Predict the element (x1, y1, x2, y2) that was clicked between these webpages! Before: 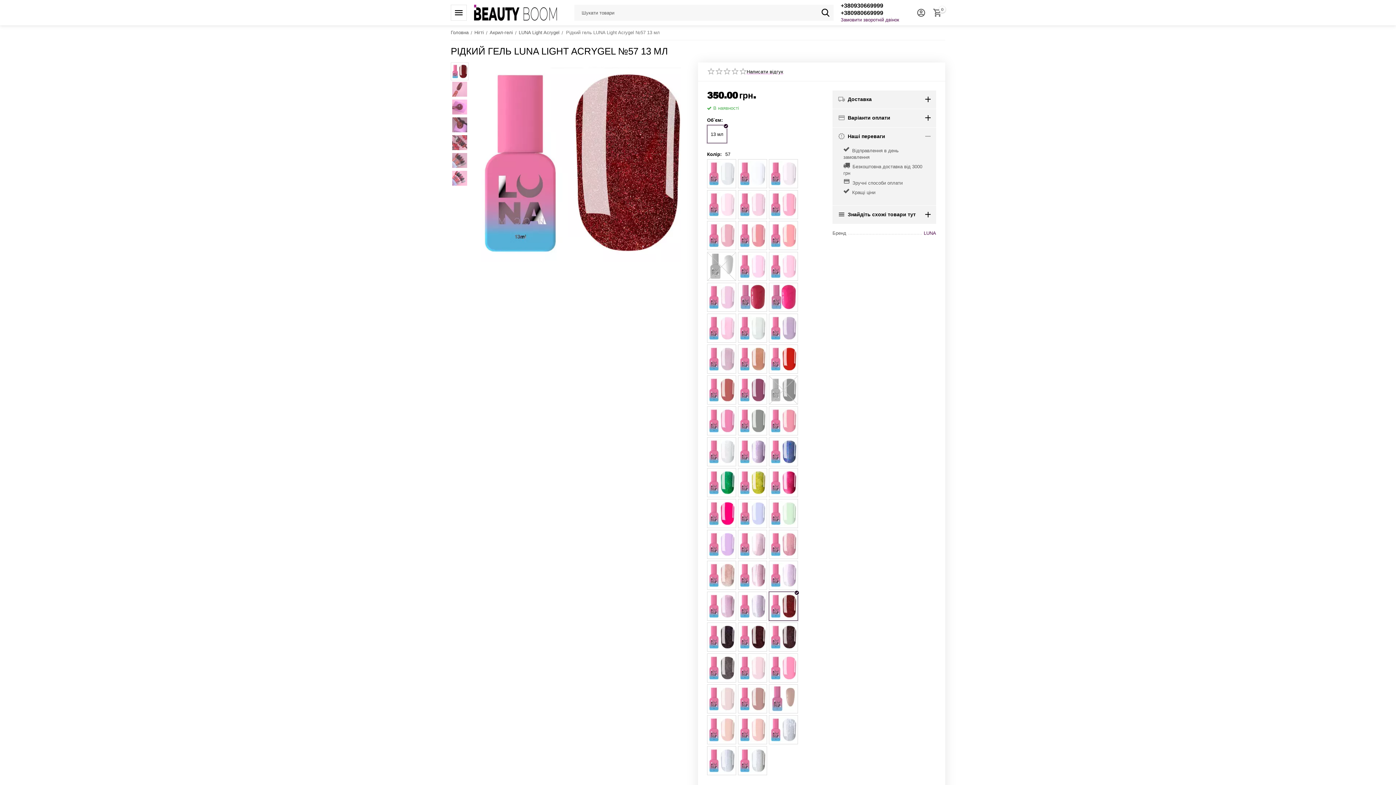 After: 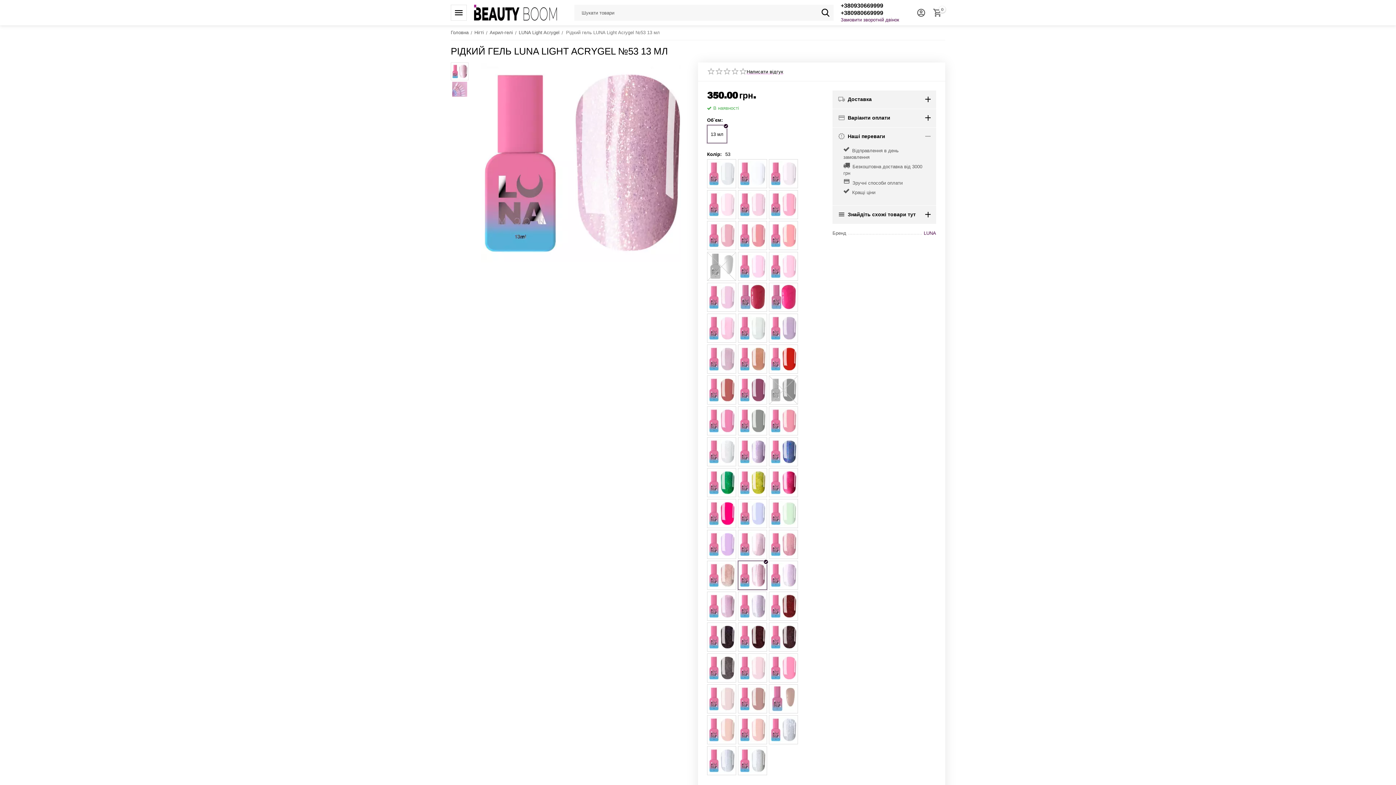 Action: bbox: (738, 561, 767, 590)